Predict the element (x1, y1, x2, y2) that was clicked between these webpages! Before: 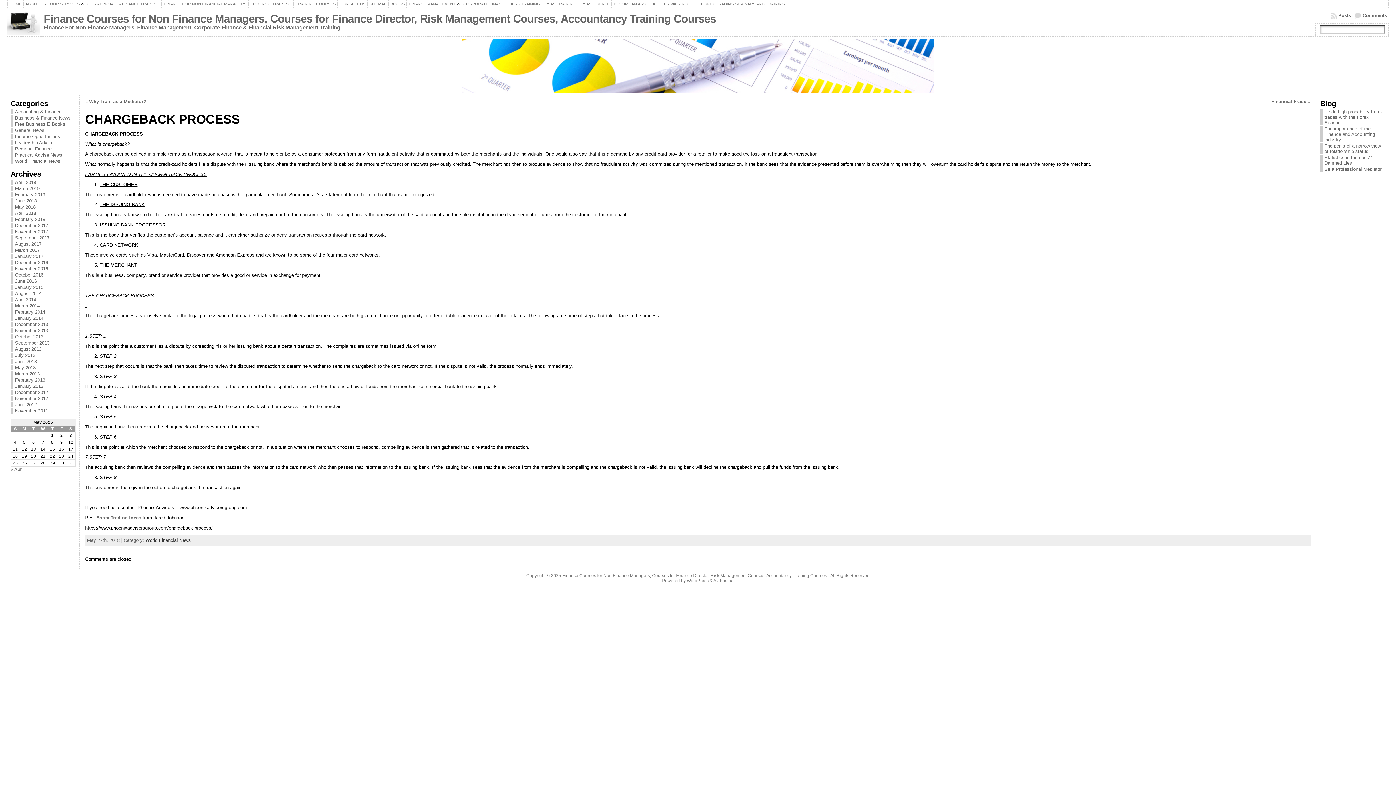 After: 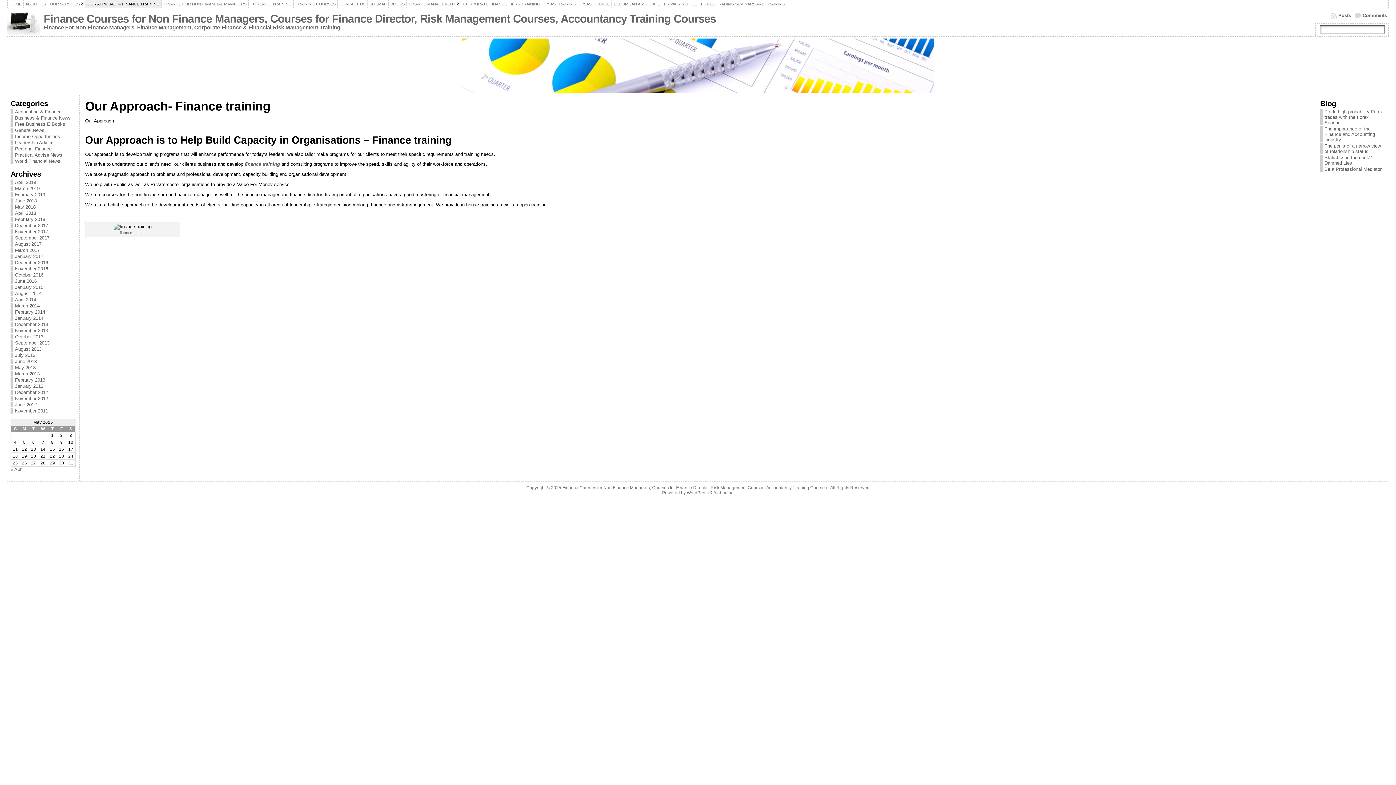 Action: label: OUR APPROACH- FINANCE TRAINING bbox: (85, 0, 161, 8)